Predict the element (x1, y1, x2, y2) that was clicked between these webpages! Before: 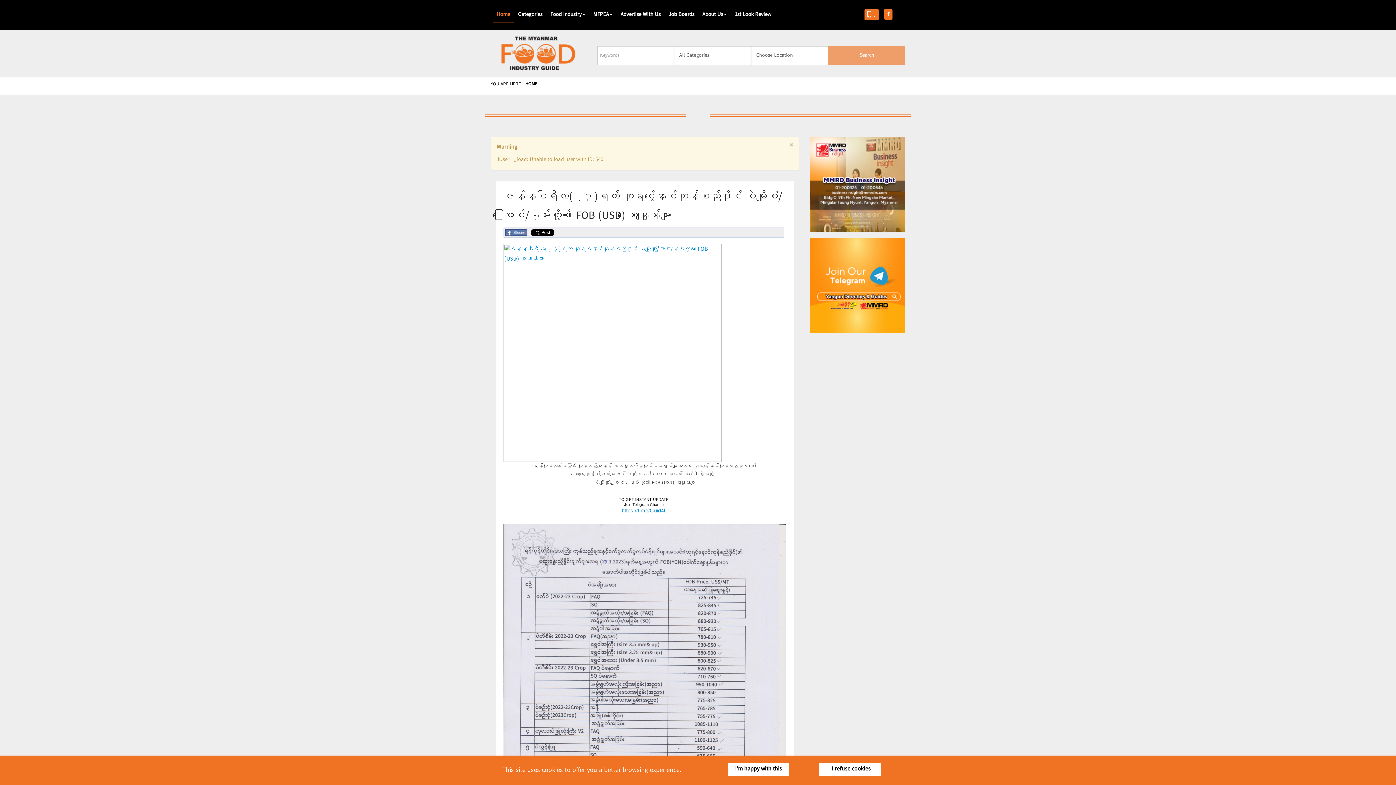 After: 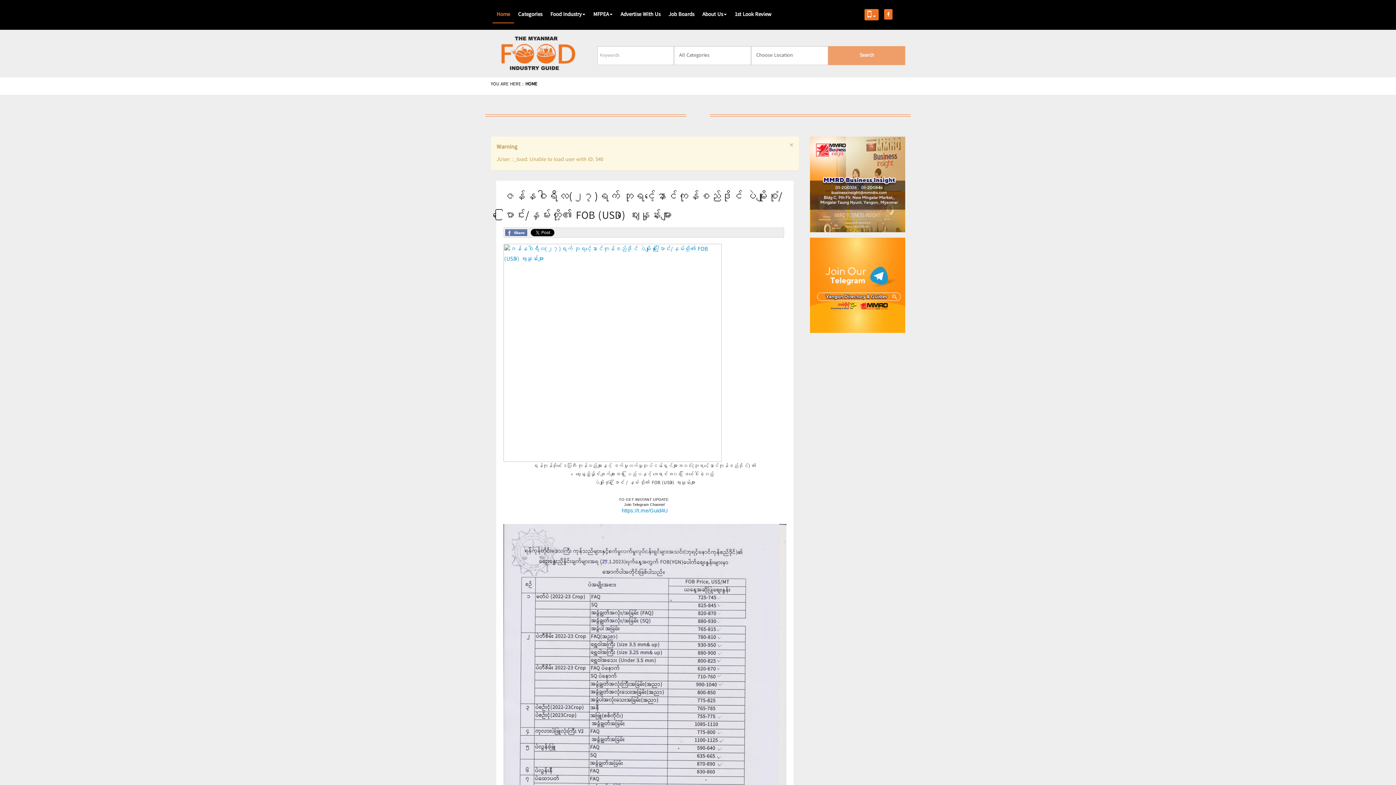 Action: bbox: (818, 763, 881, 776) label:     I refuse cookies  